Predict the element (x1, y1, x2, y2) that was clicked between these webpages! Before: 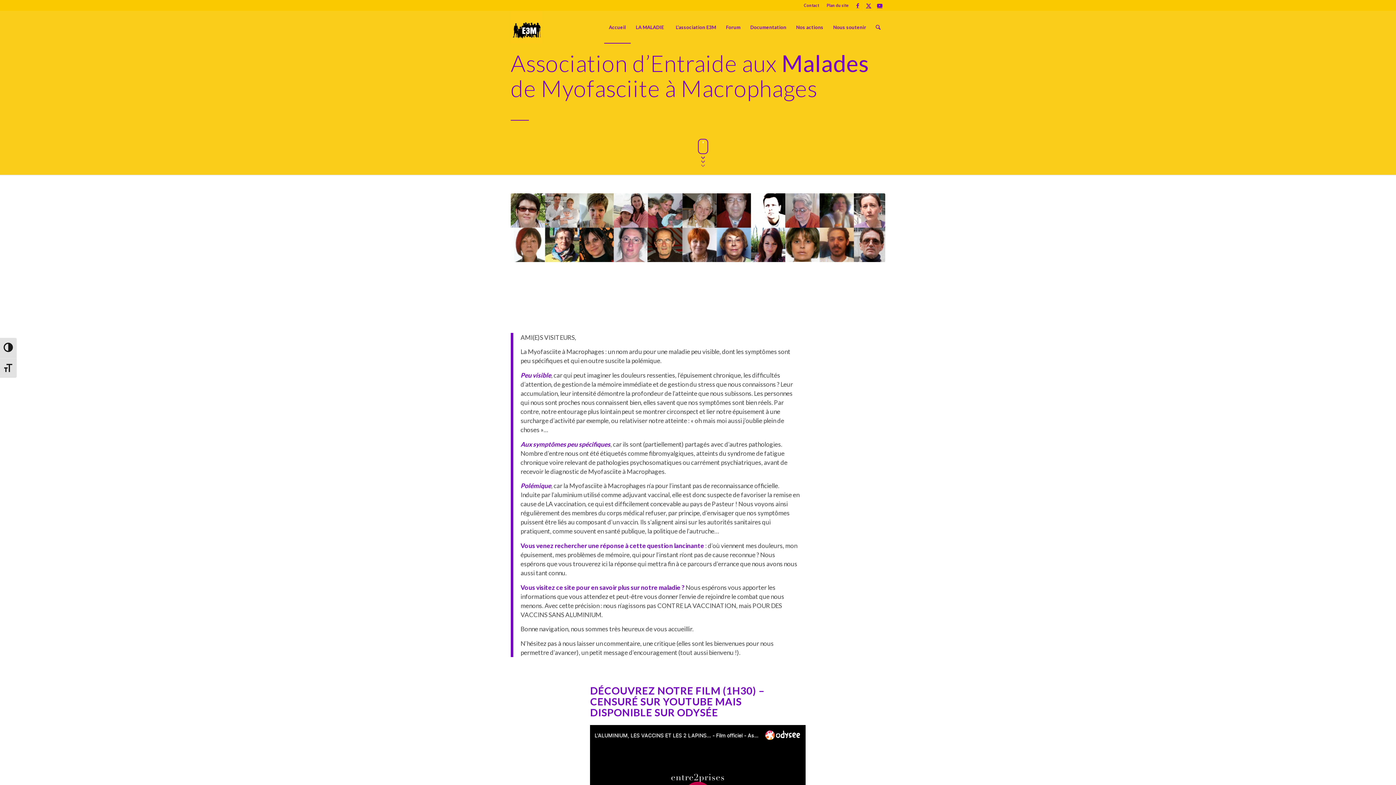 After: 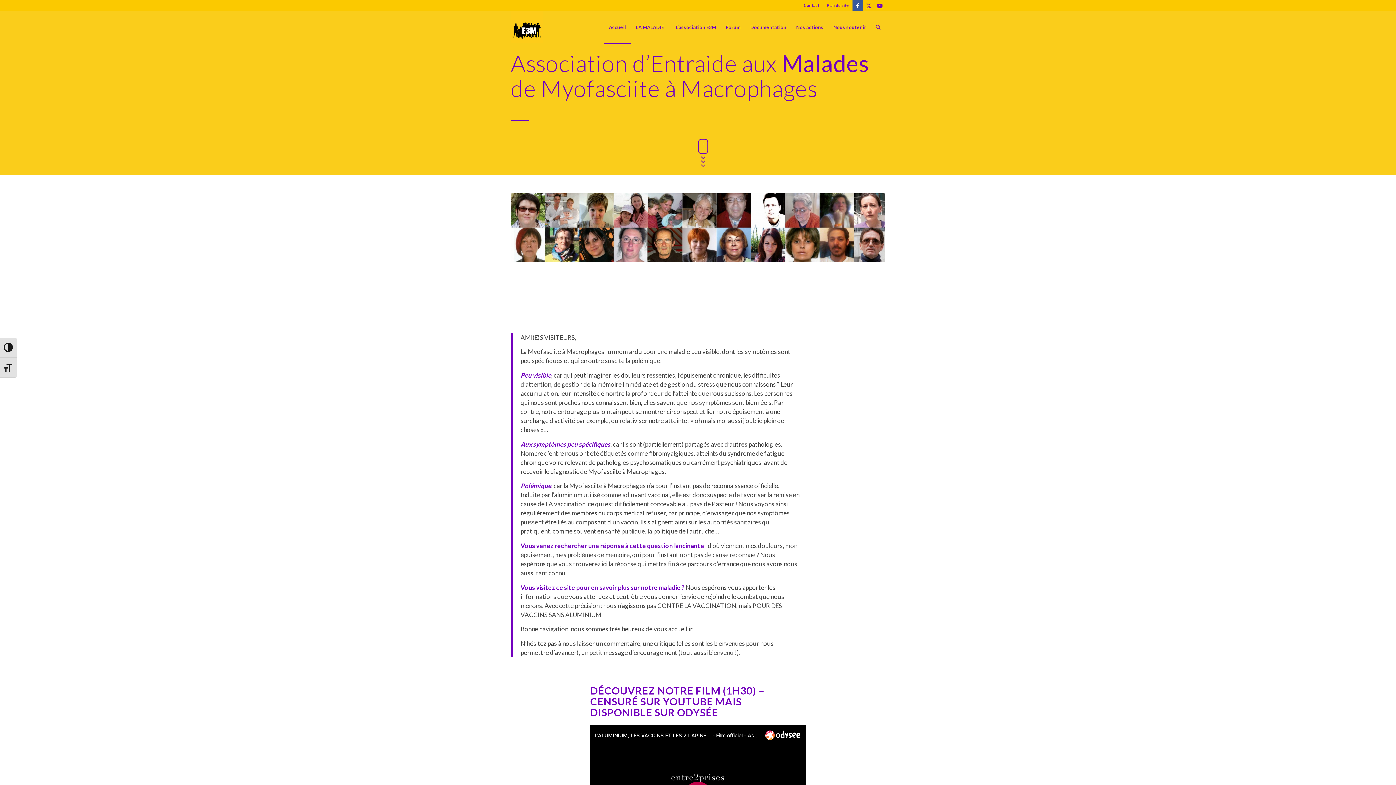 Action: label: Lien vers Facebook bbox: (852, 0, 863, 10)